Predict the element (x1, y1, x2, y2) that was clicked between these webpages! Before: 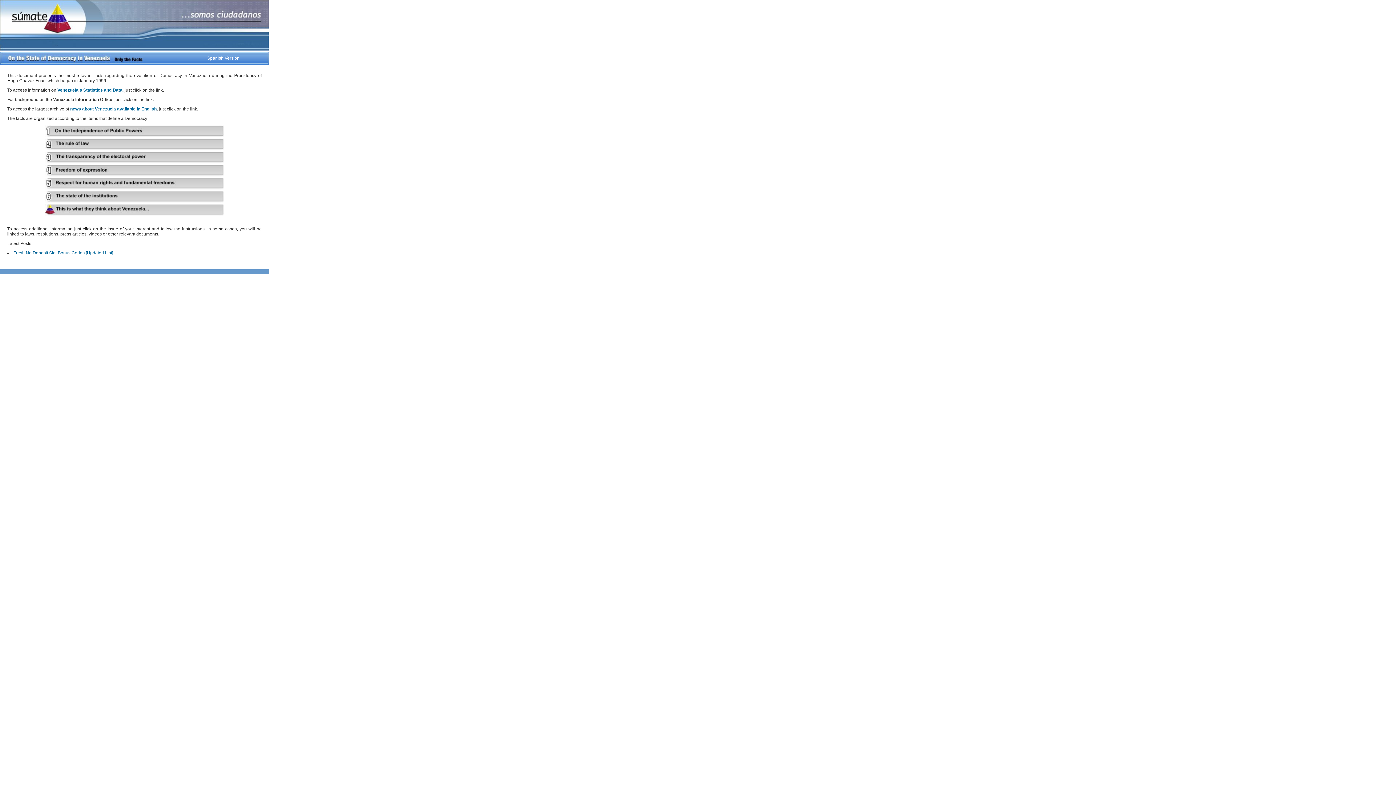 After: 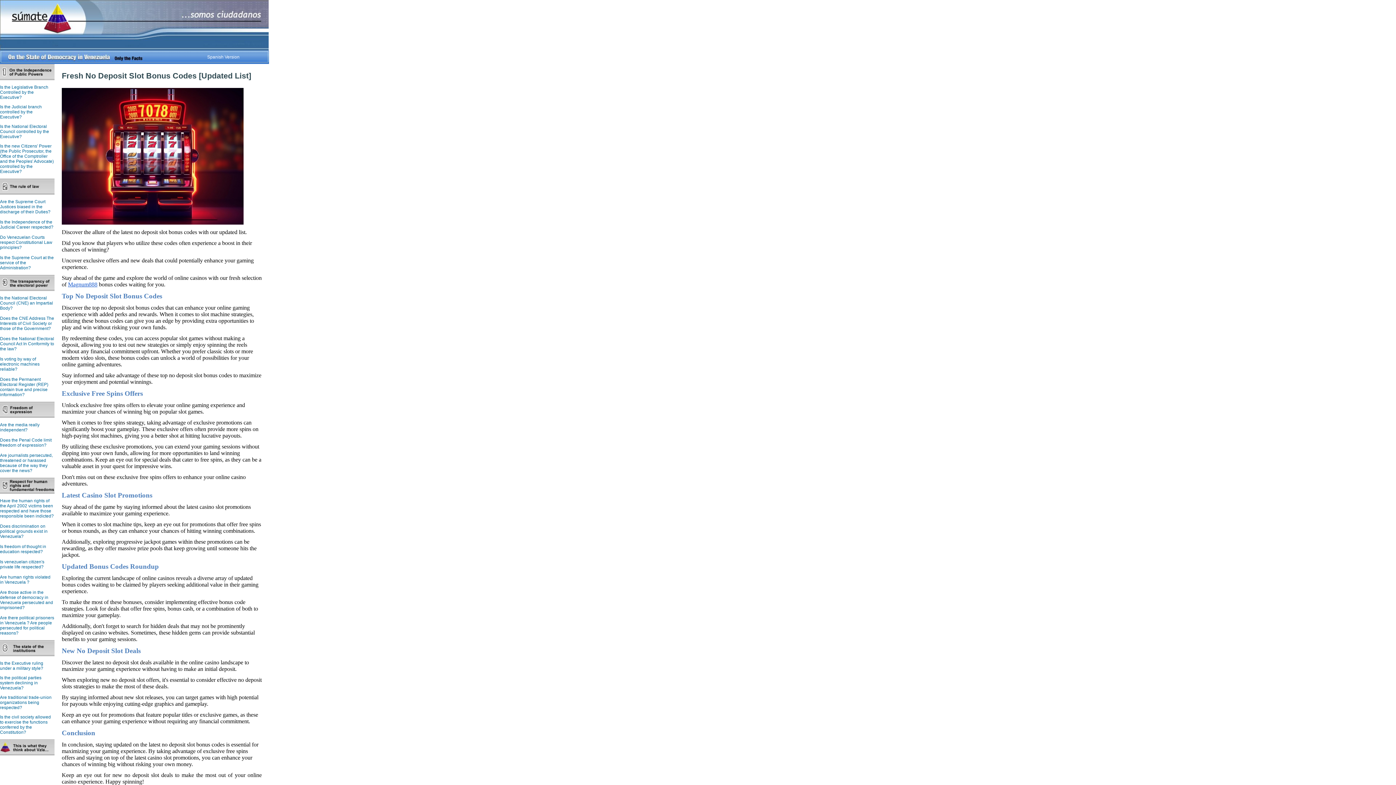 Action: label: Fresh No Deposit Slot Bonus Codes [Updated List] bbox: (13, 250, 113, 255)